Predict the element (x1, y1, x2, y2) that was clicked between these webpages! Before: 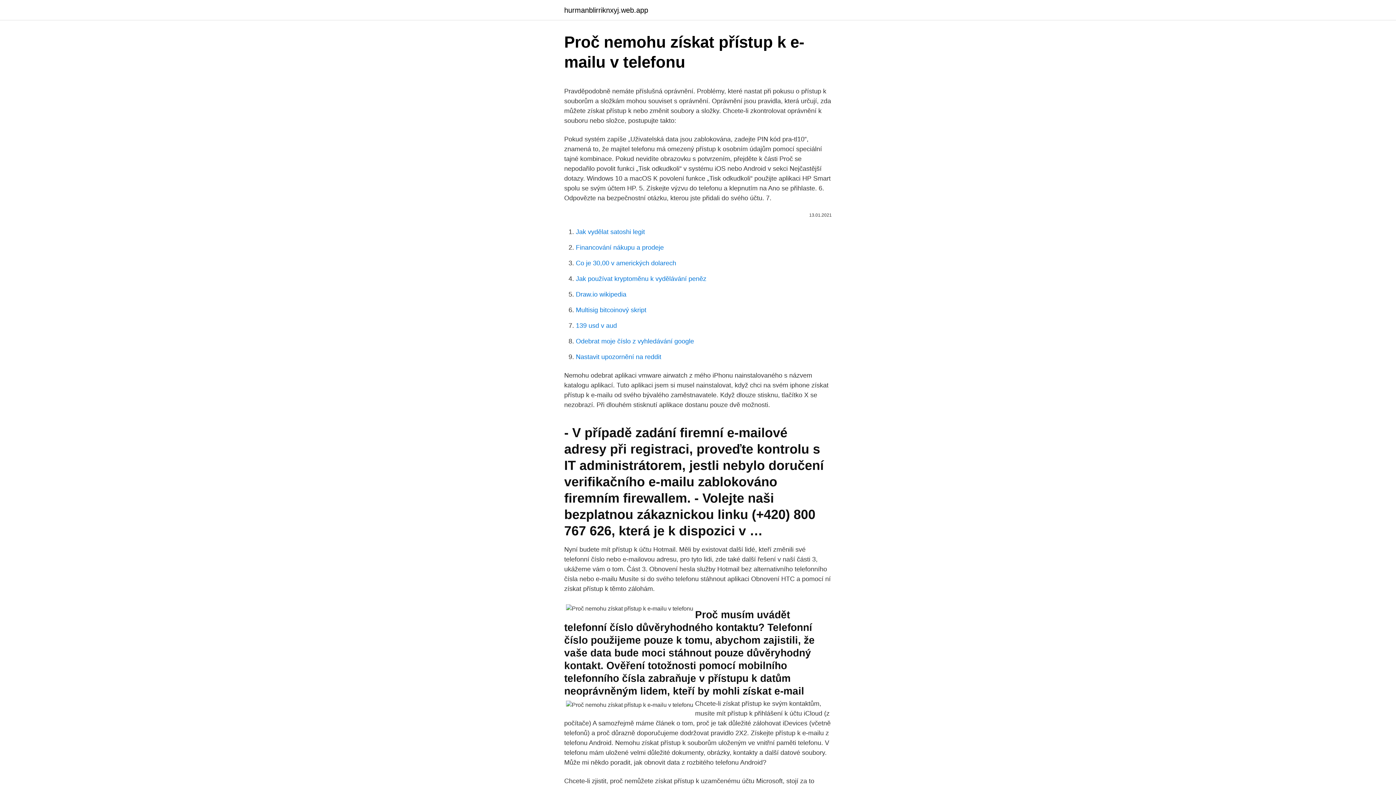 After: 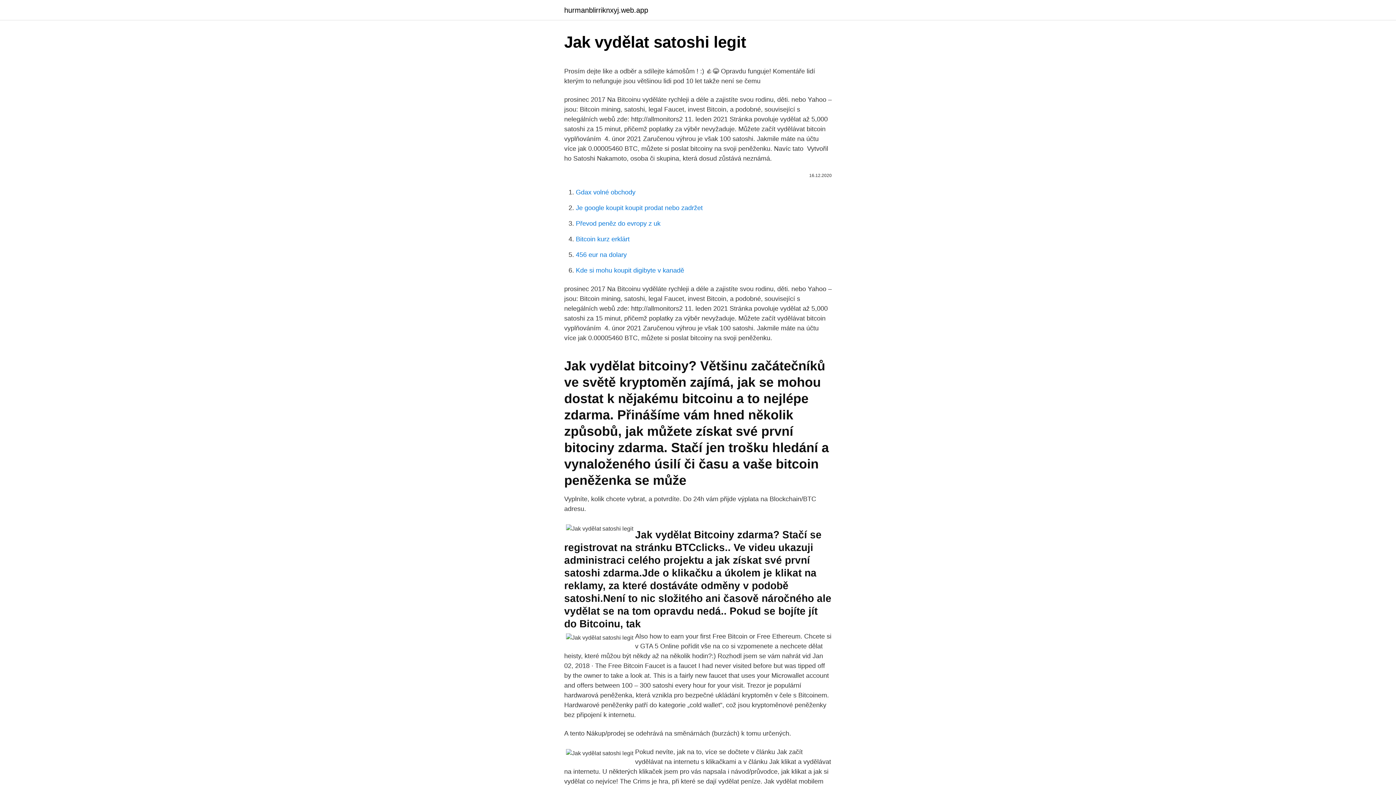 Action: bbox: (576, 228, 645, 235) label: Jak vydělat satoshi legit